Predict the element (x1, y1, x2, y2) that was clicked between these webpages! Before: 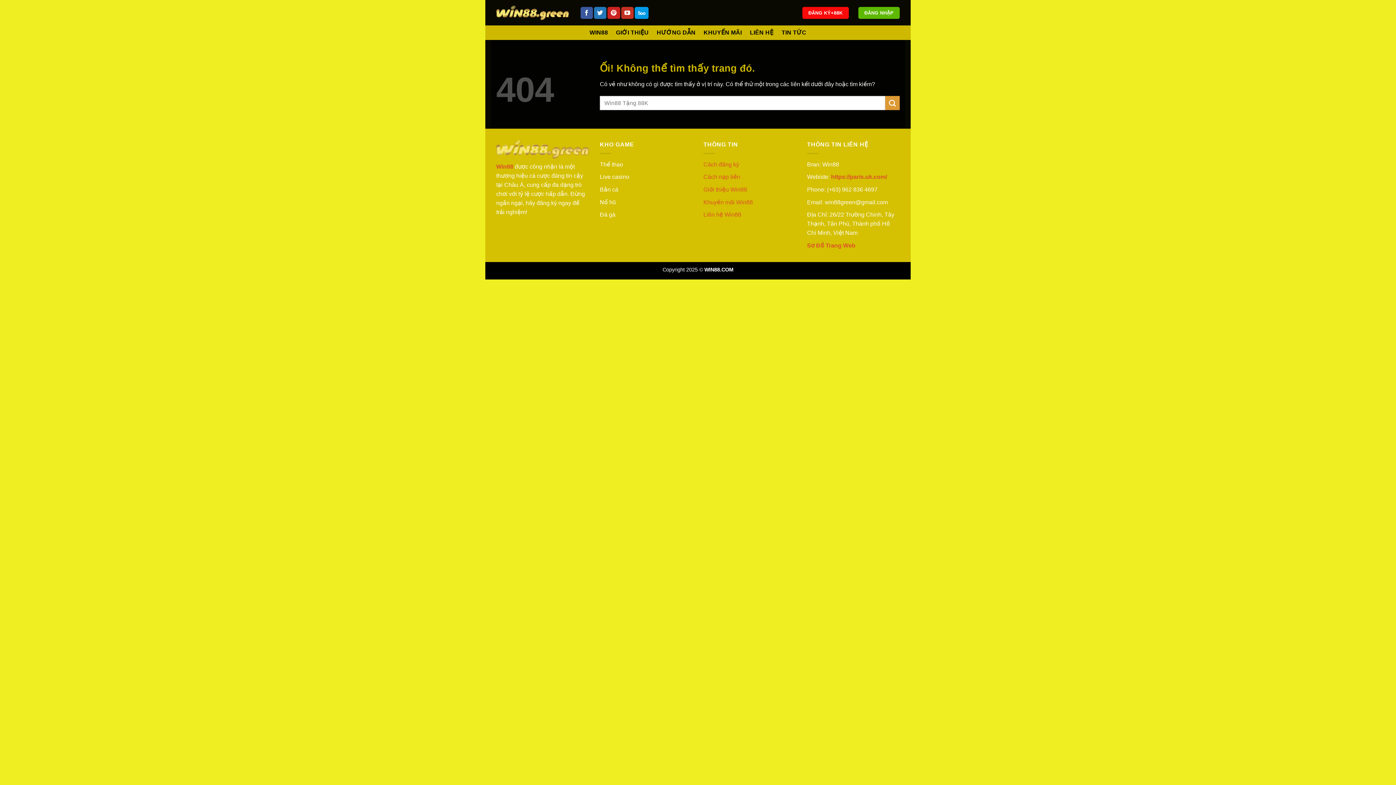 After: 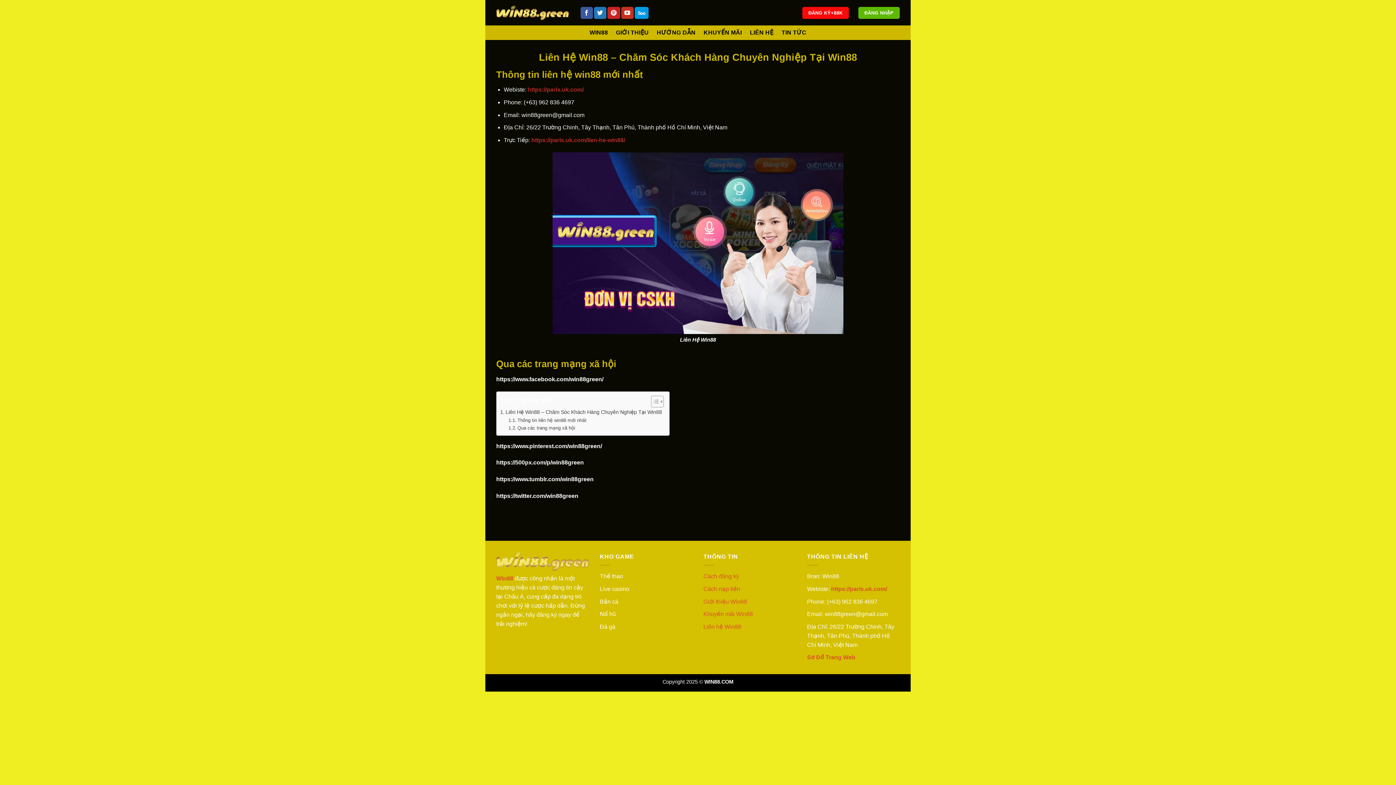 Action: label: Liên hệ Win88 bbox: (703, 211, 741, 217)